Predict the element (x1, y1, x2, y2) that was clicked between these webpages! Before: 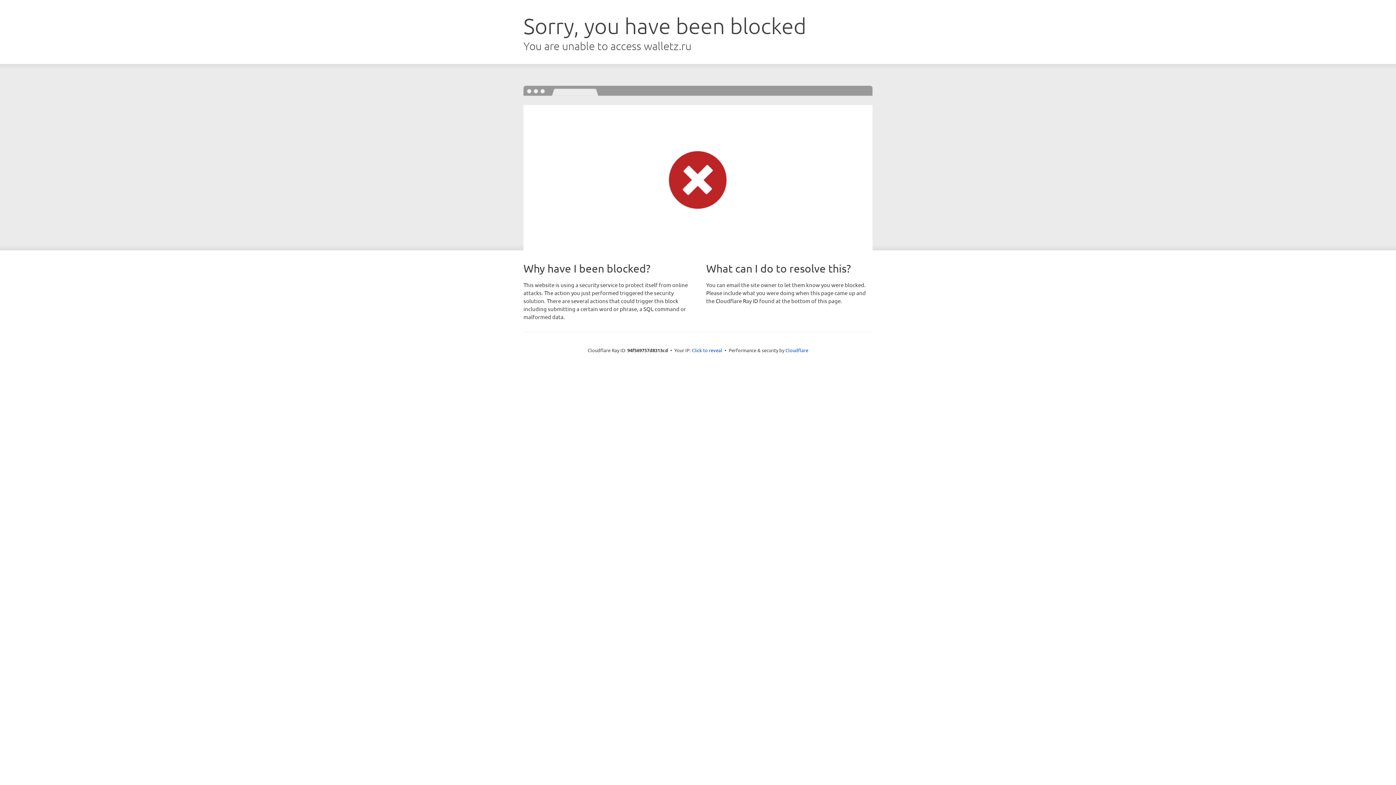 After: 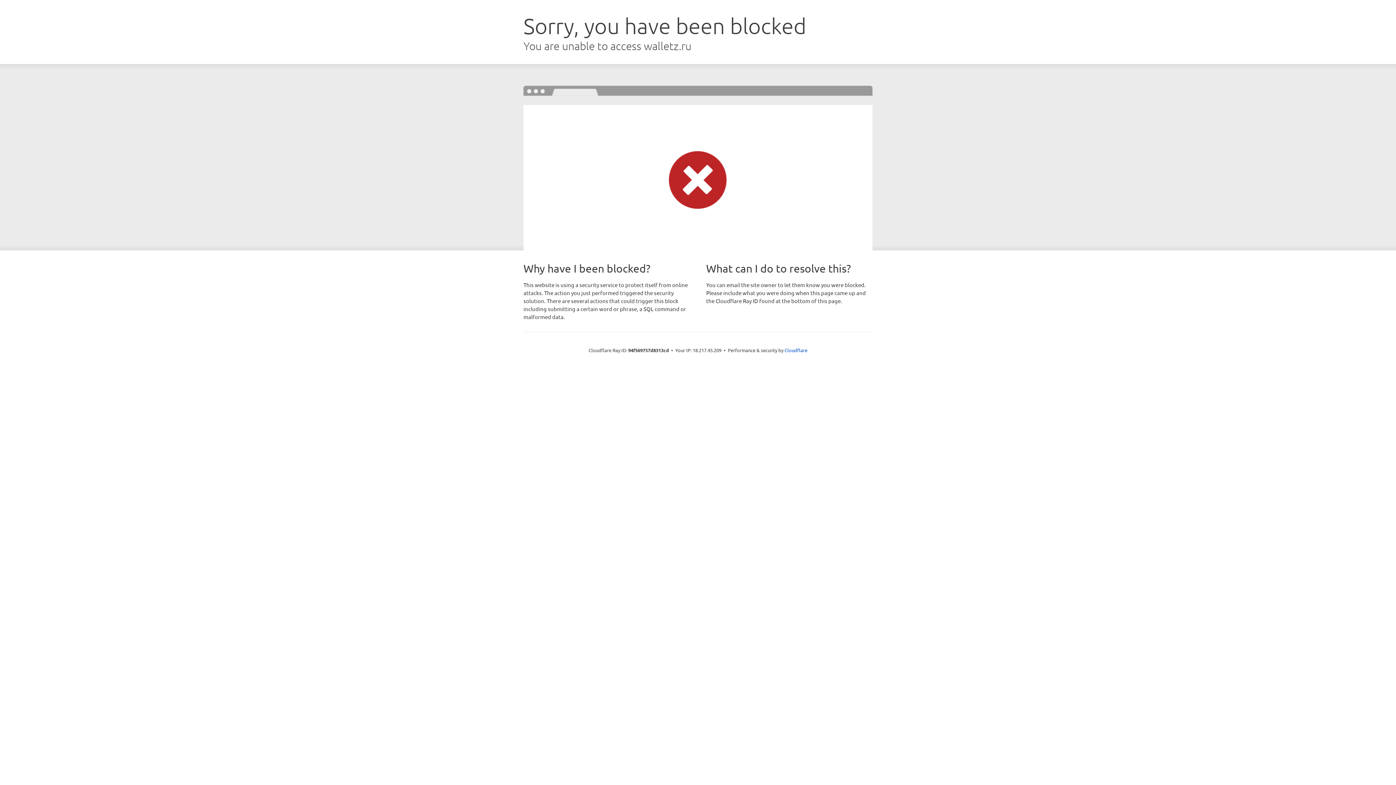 Action: bbox: (692, 346, 722, 353) label: Click to reveal